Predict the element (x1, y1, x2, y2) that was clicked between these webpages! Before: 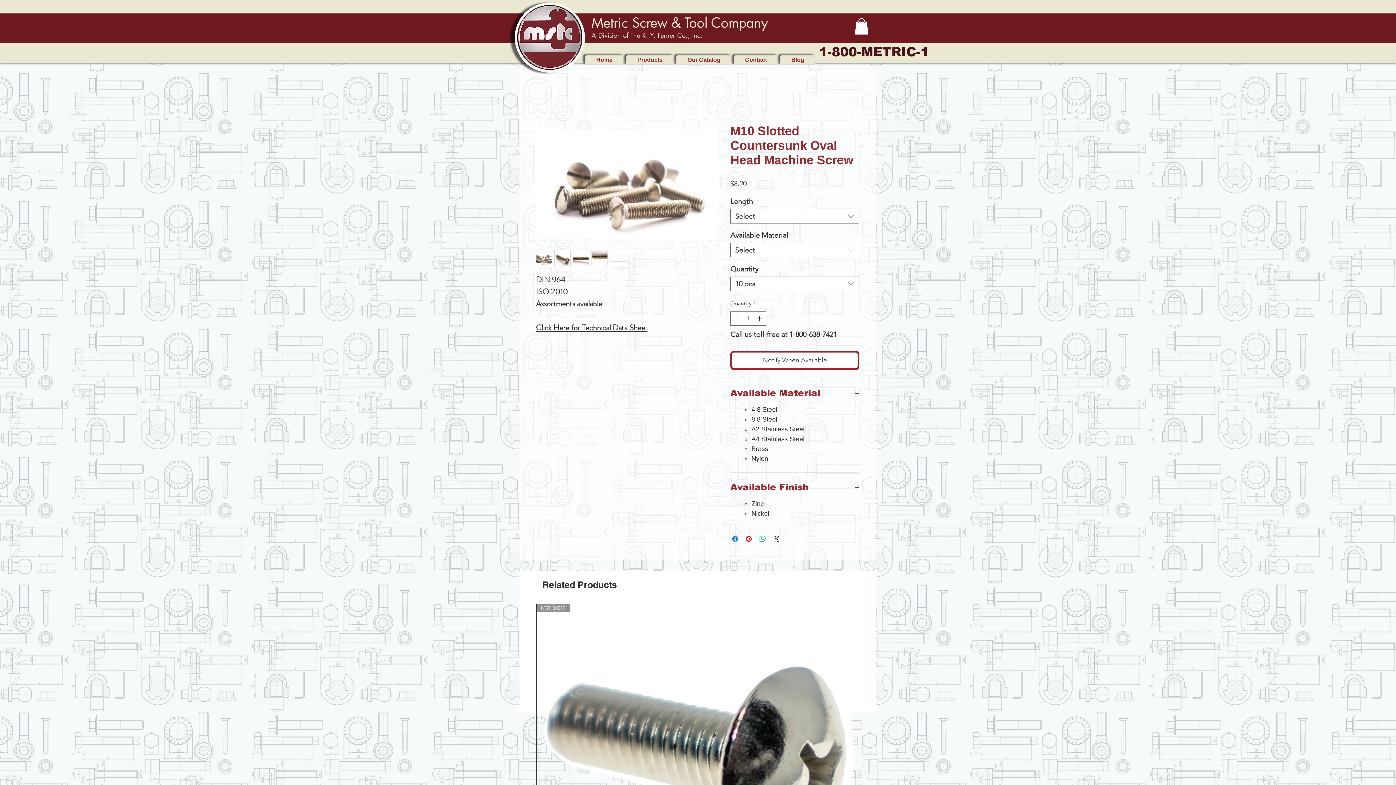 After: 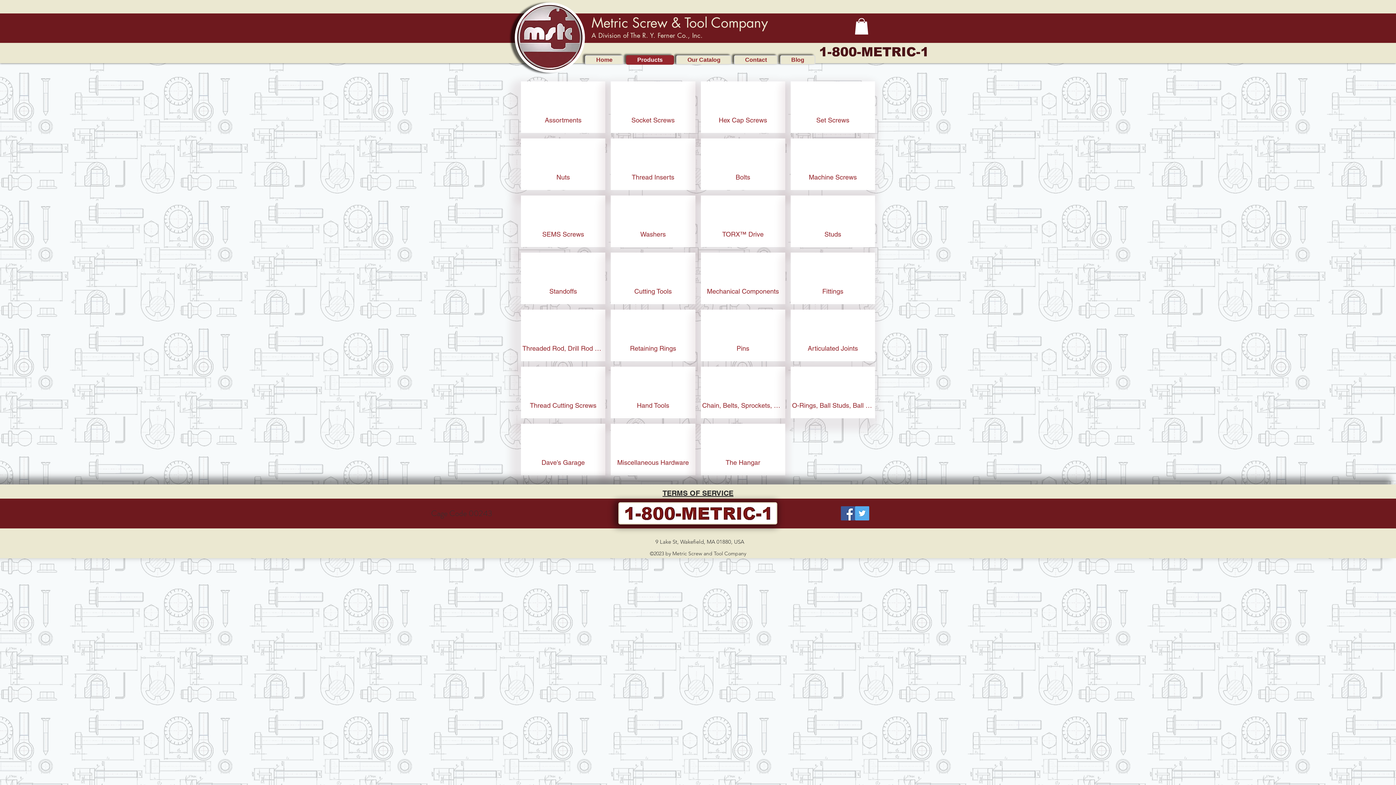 Action: label: Products bbox: (626, 55, 674, 64)